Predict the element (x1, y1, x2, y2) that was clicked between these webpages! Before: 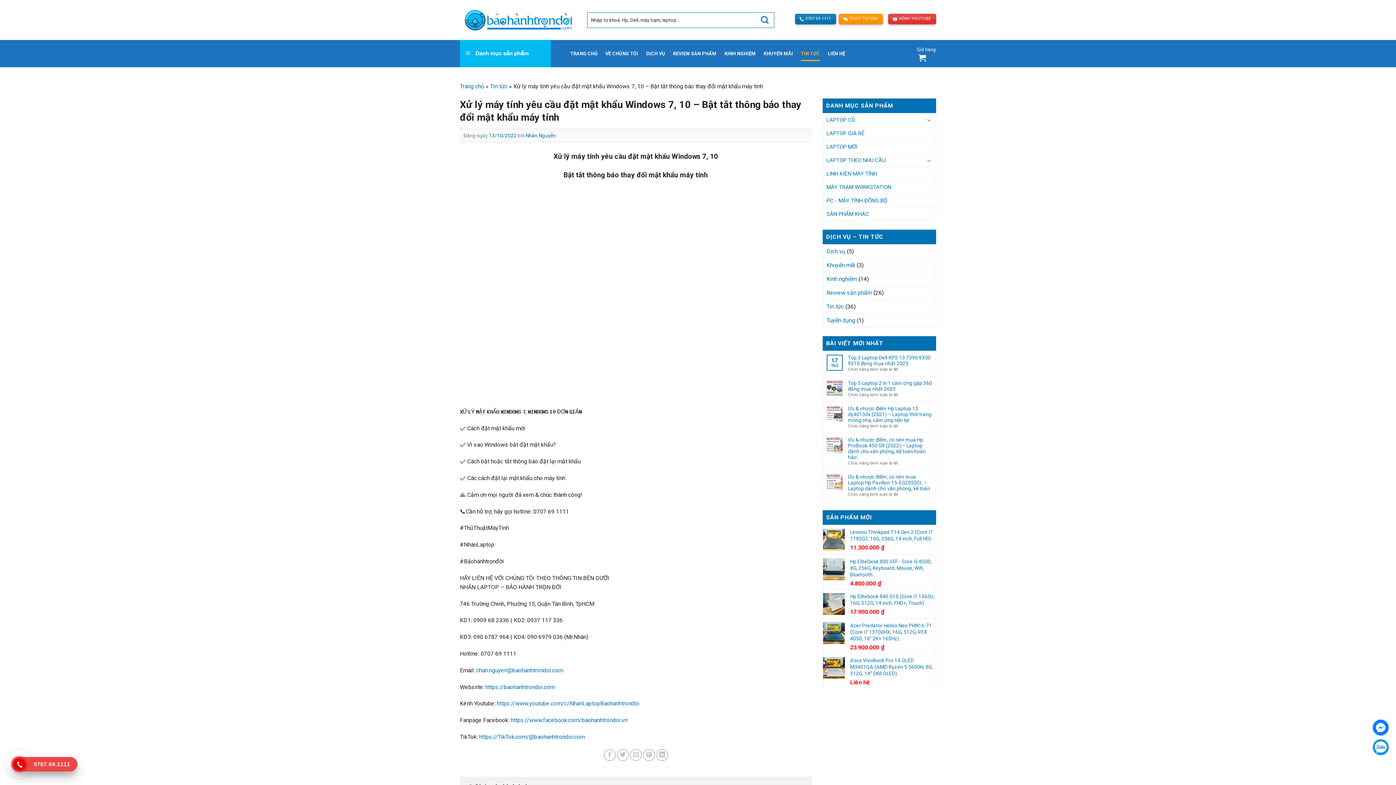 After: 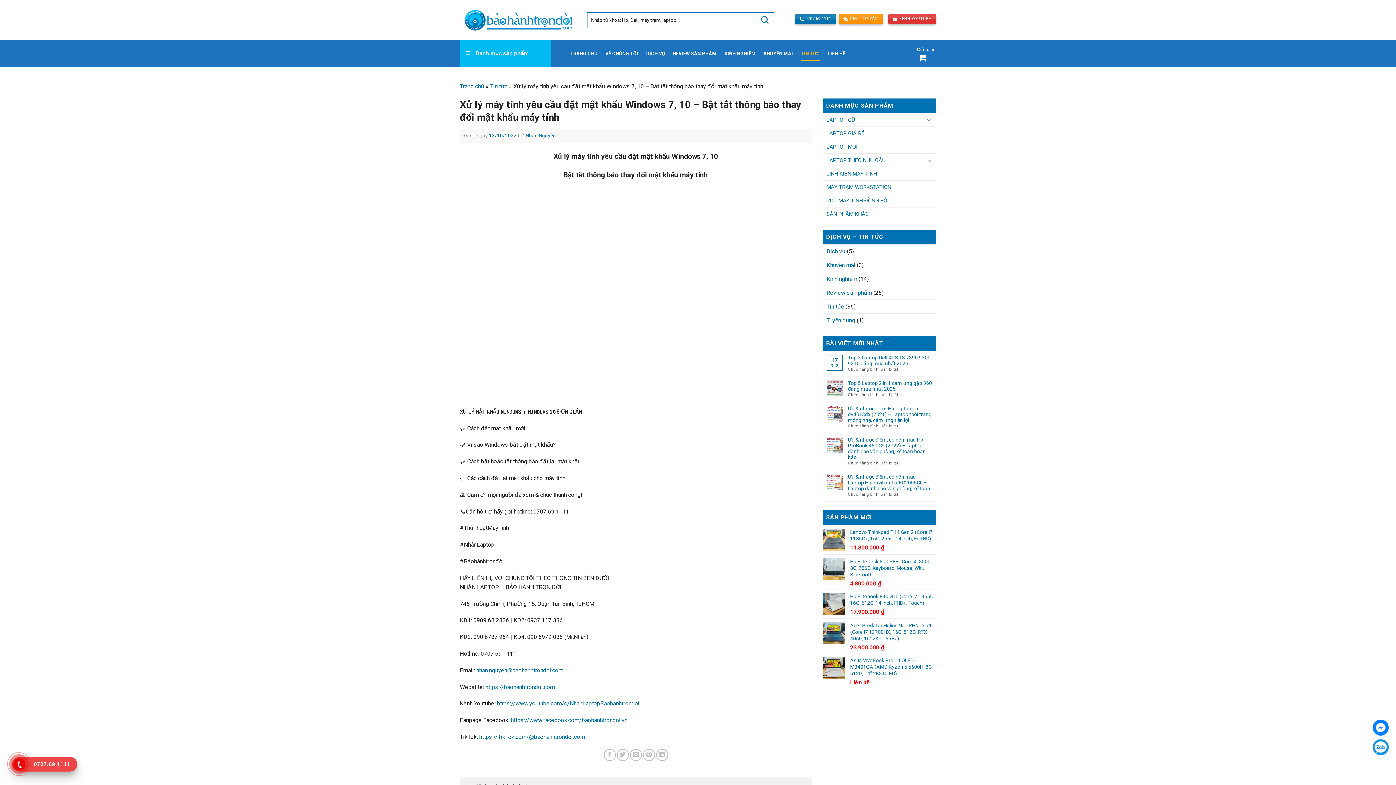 Action: label: 13/10/2022 bbox: (489, 132, 516, 138)